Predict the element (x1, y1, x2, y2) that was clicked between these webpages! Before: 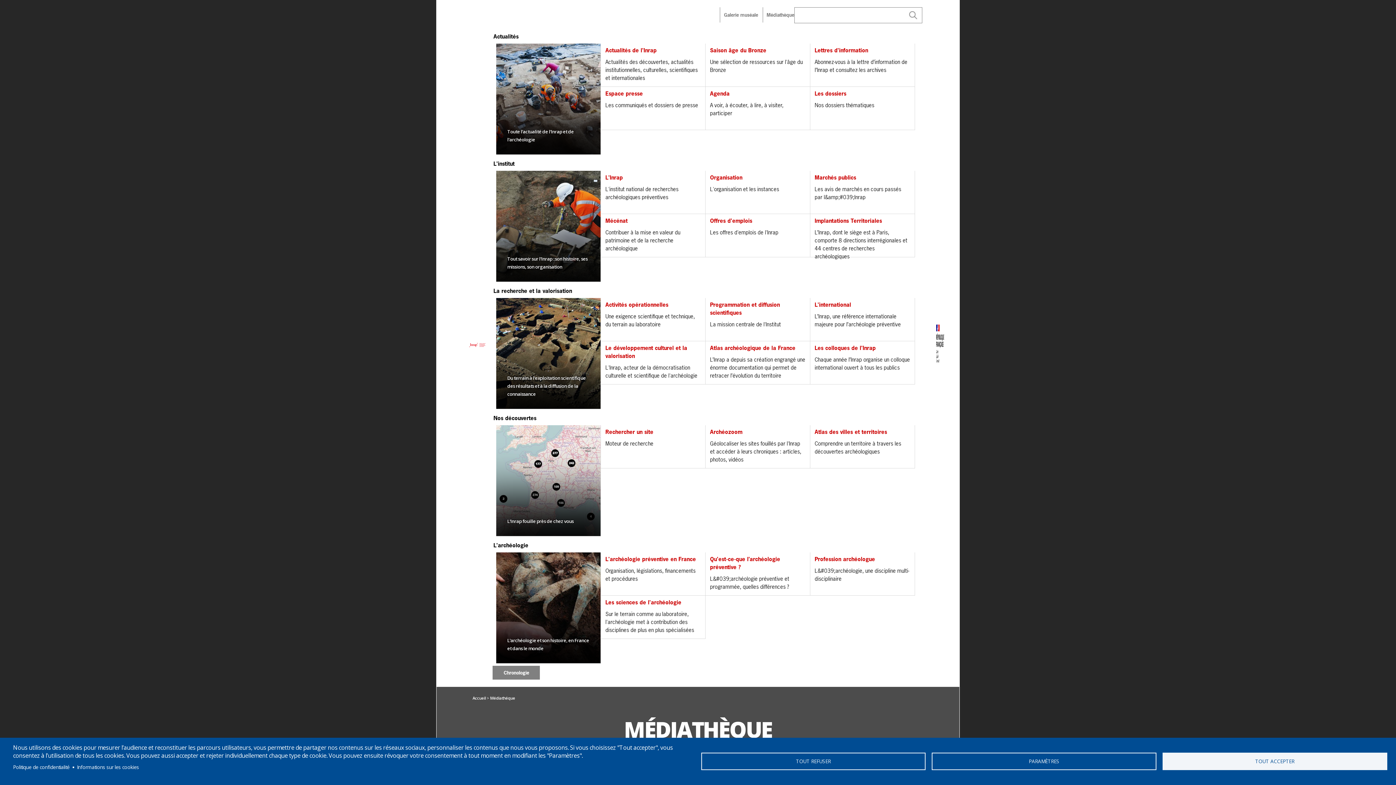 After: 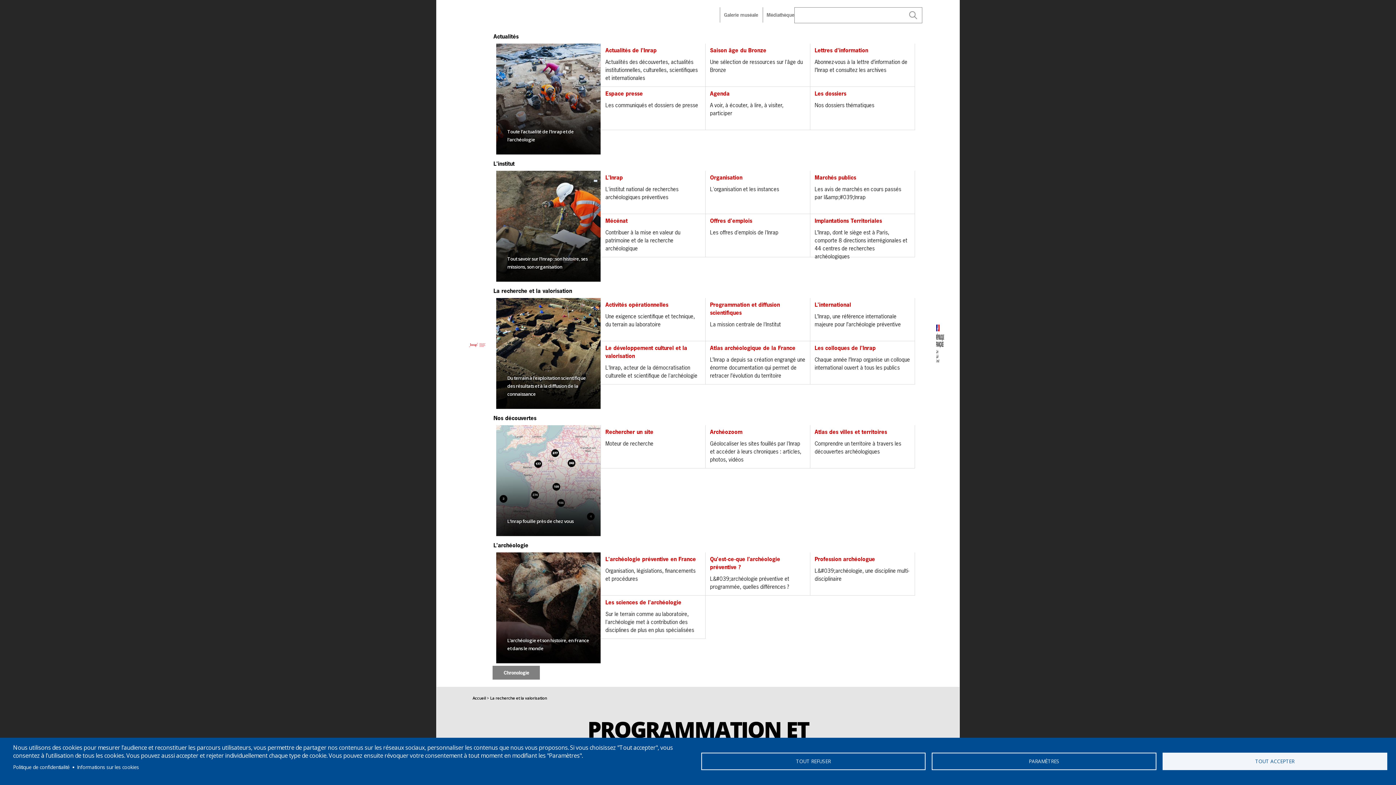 Action: label: Programmation et diffusion scientifiques
La mission centrale de l'Institut bbox: (705, 298, 810, 341)